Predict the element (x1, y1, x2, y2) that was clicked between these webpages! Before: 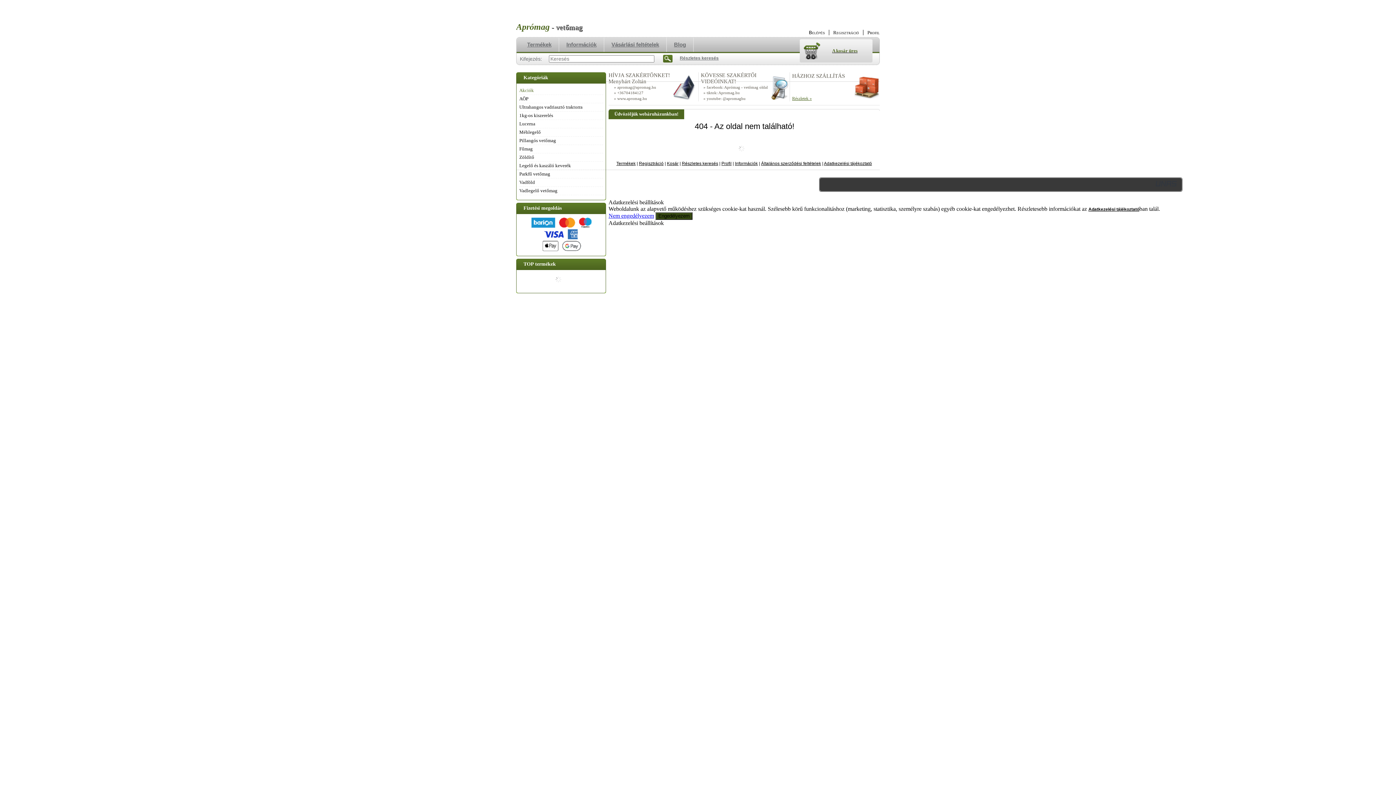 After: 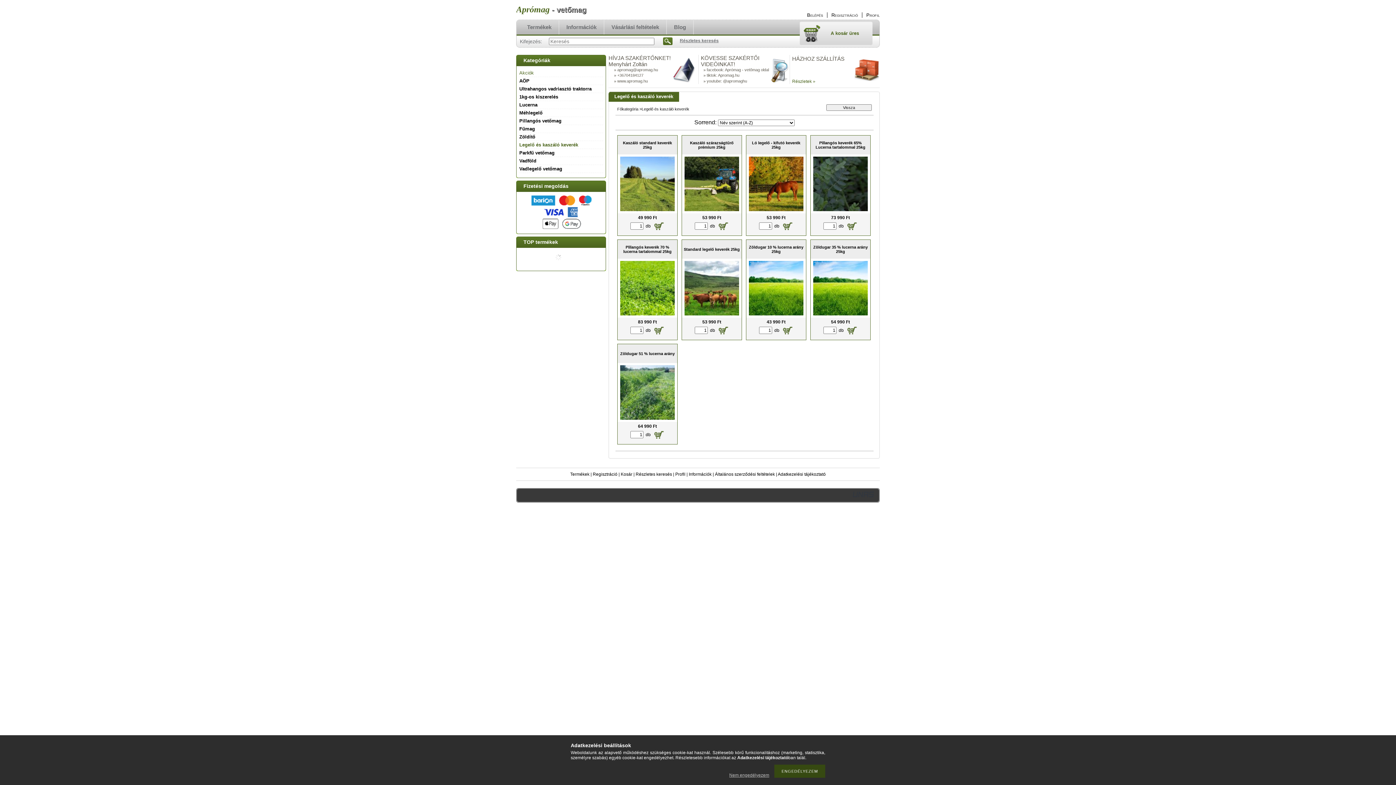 Action: label: Legelő és kaszáló keverék bbox: (519, 162, 571, 168)